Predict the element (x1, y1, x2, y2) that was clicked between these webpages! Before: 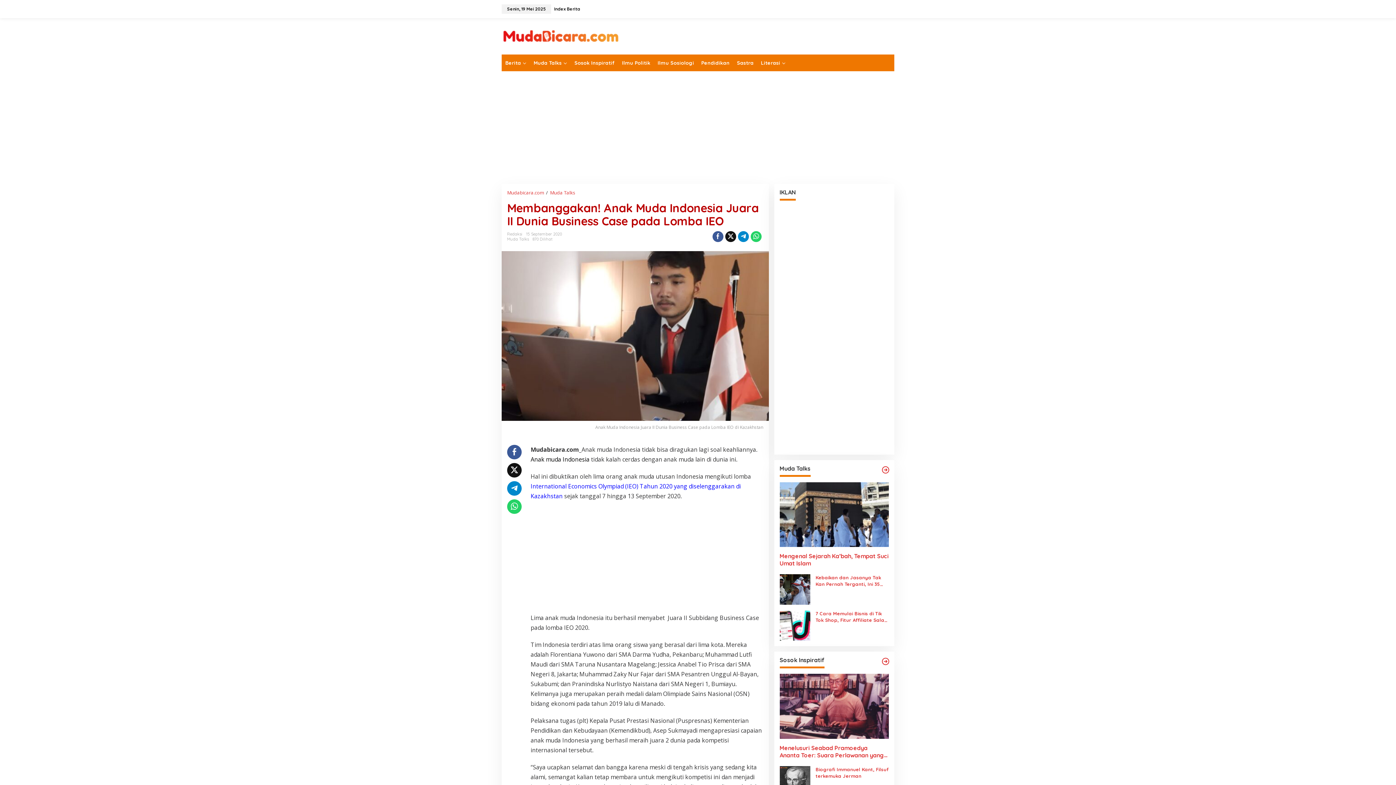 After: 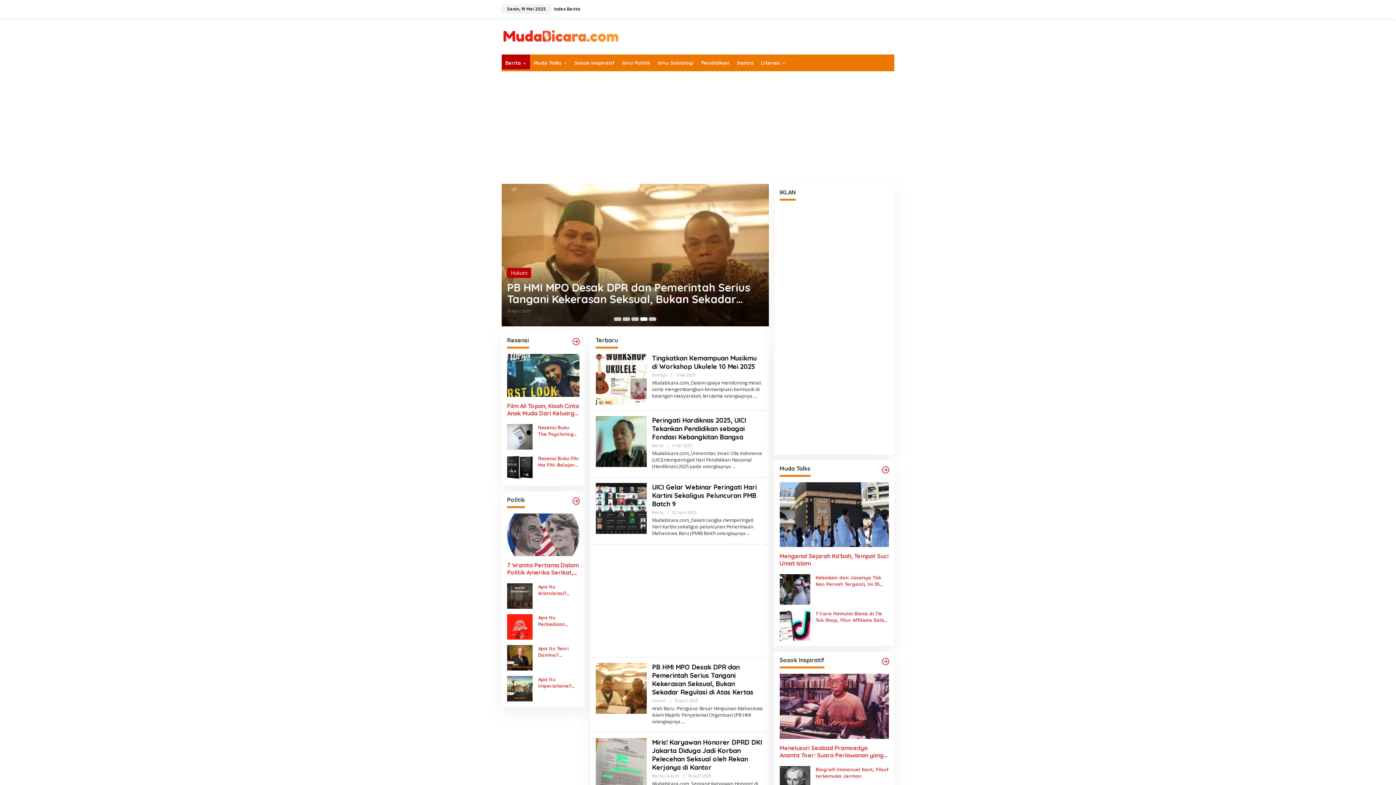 Action: bbox: (507, 189, 545, 196) label: Mudabicara.com 